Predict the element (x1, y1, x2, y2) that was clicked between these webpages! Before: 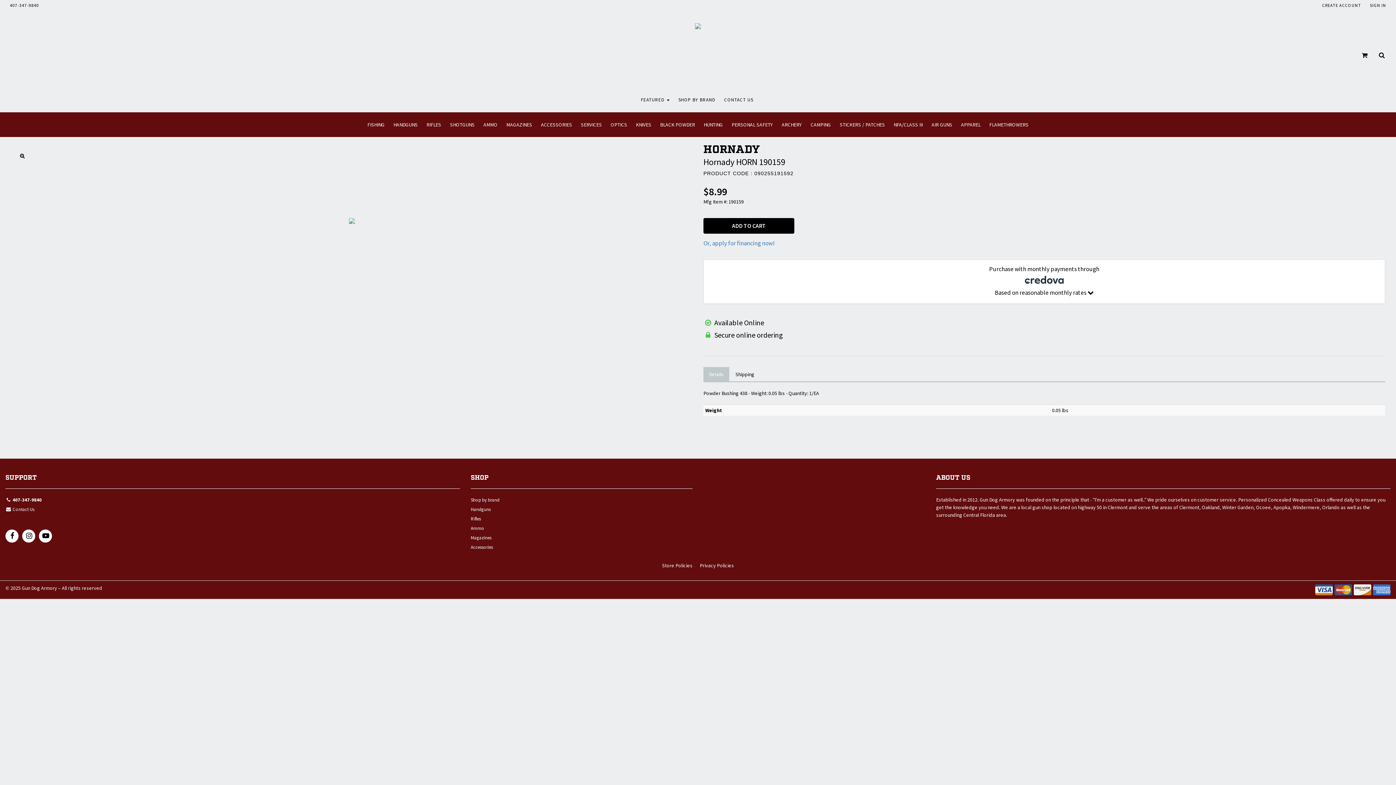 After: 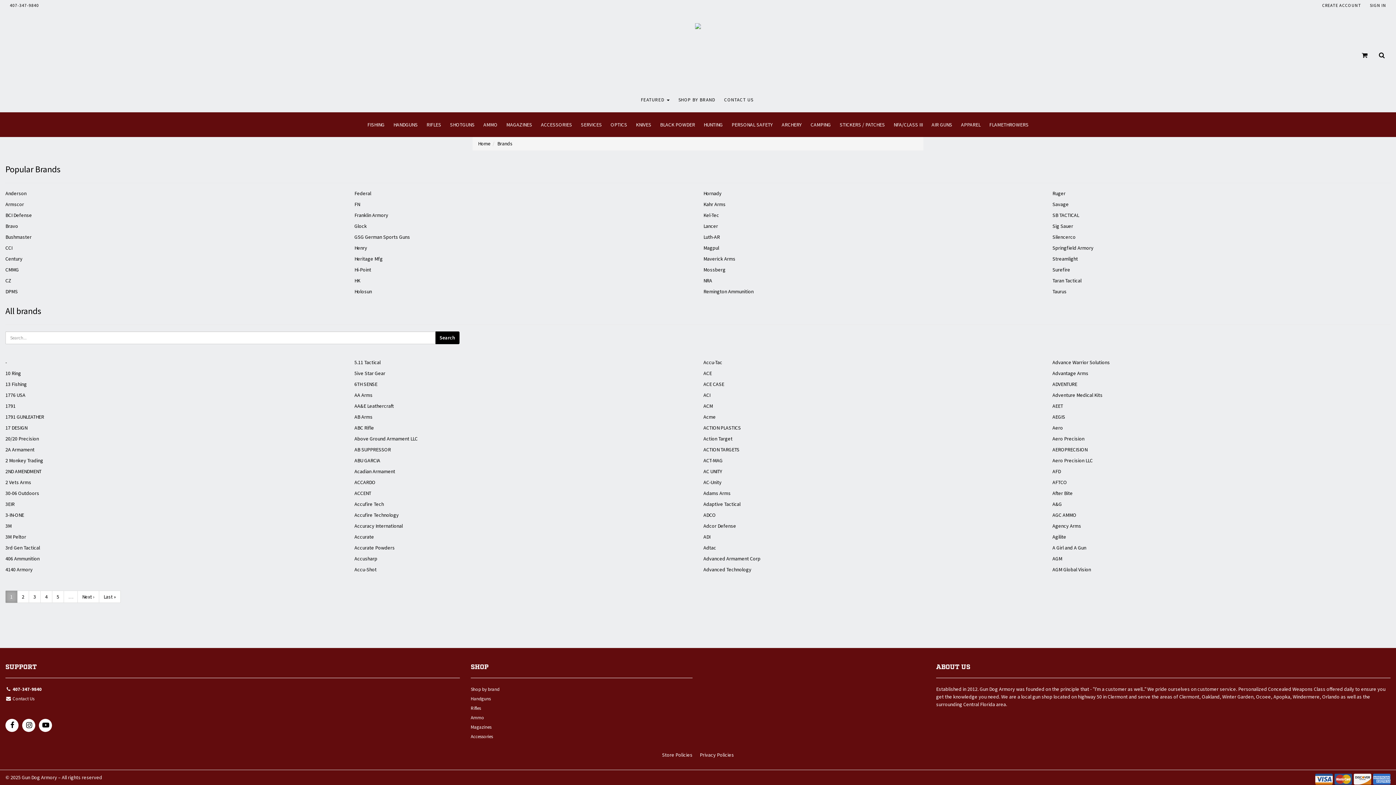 Action: bbox: (470, 496, 692, 505) label: Shop by brand